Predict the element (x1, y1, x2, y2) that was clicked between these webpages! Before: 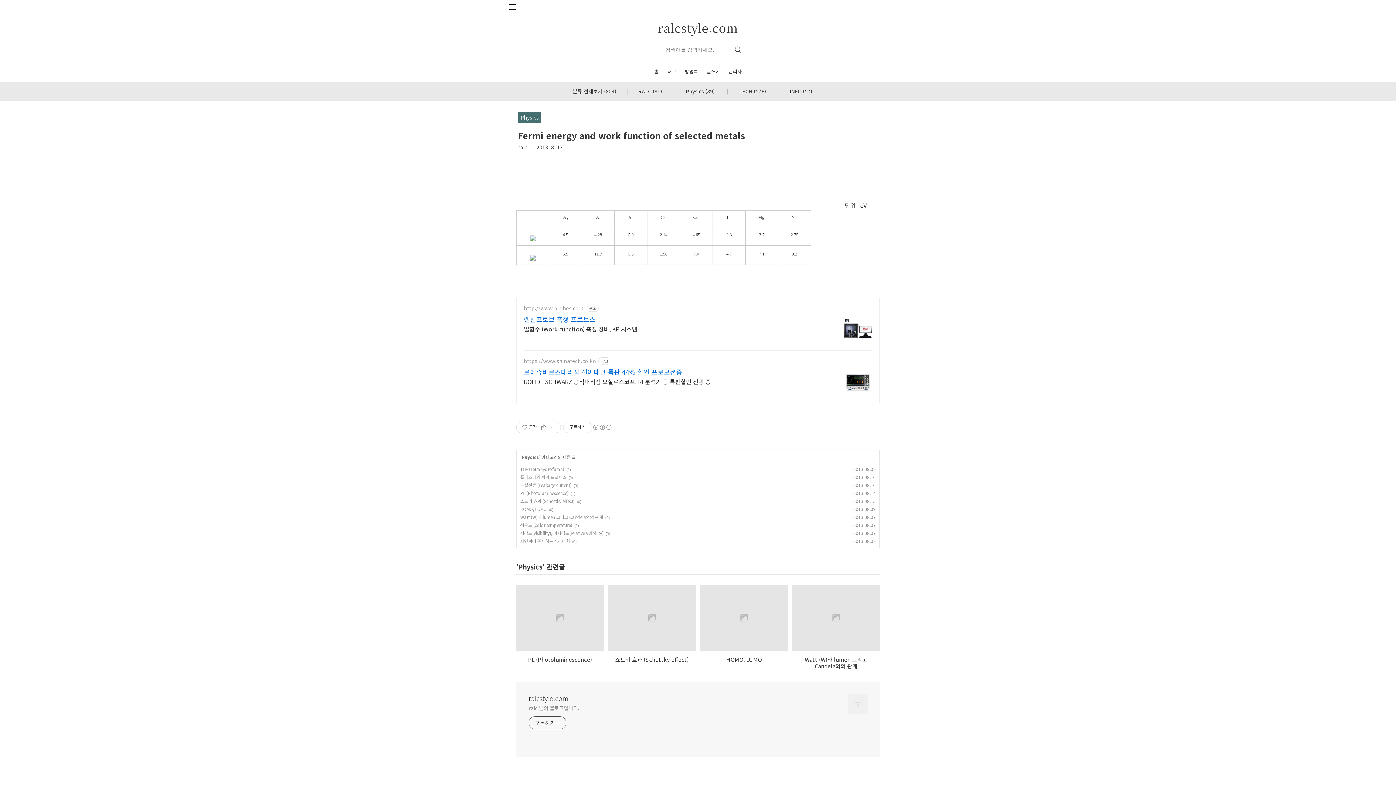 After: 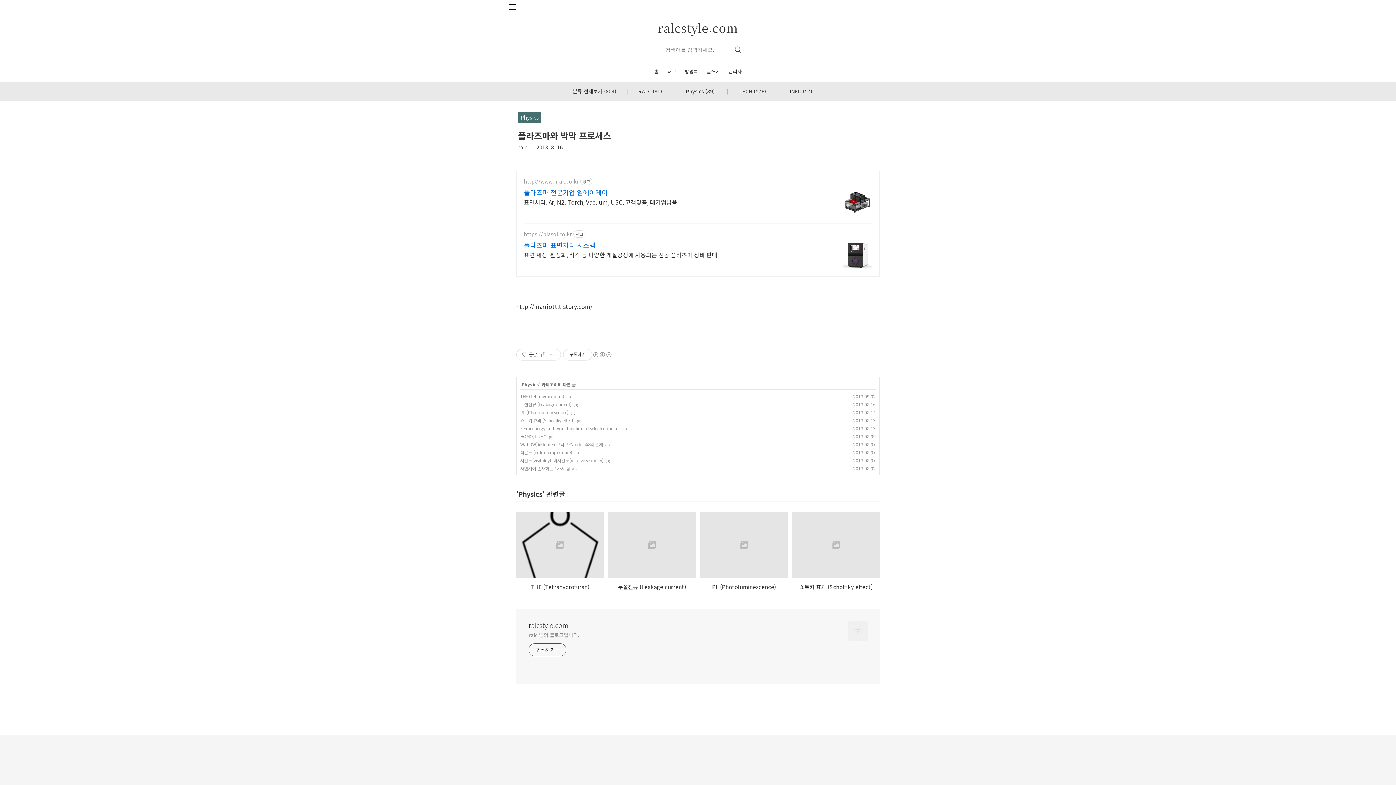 Action: bbox: (520, 474, 566, 480) label: 플라즈마와 박막 프로세스